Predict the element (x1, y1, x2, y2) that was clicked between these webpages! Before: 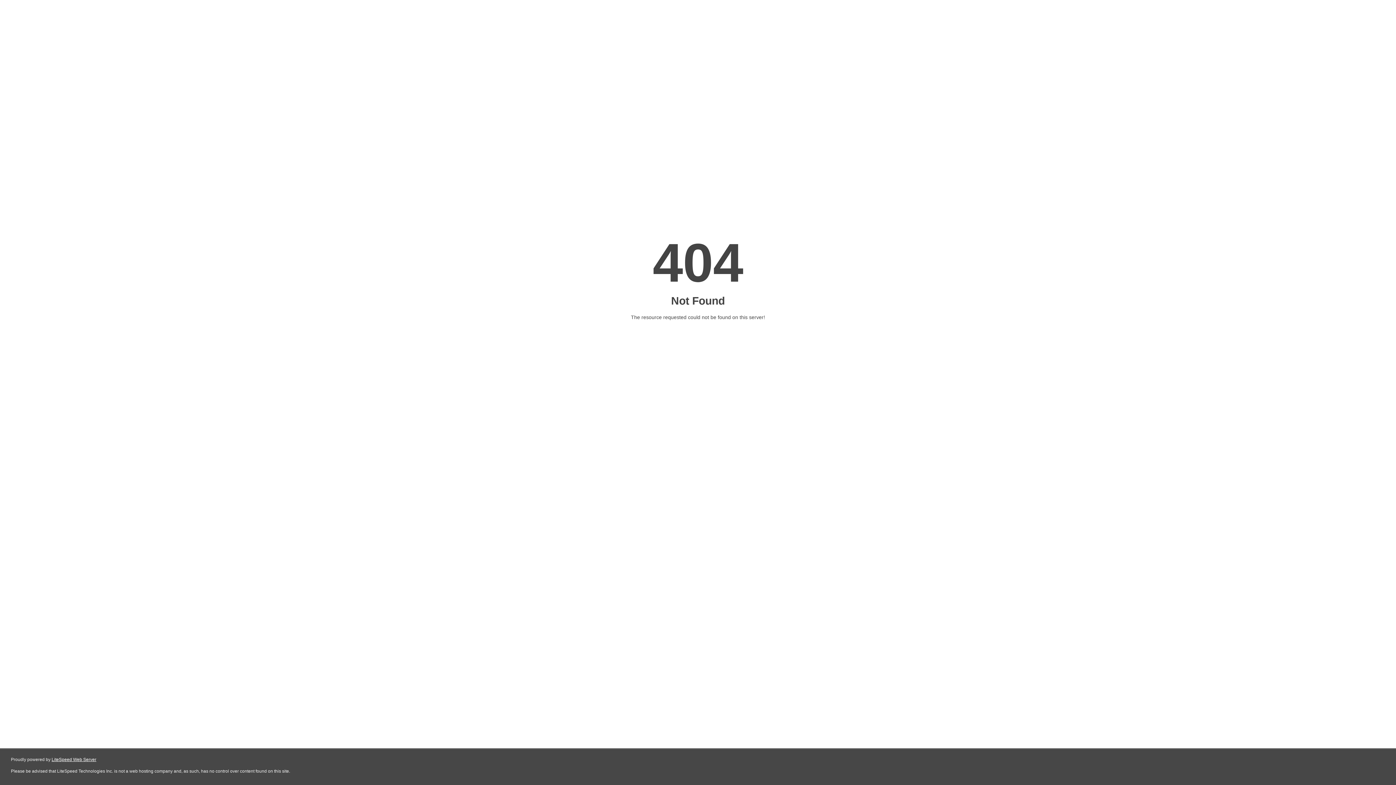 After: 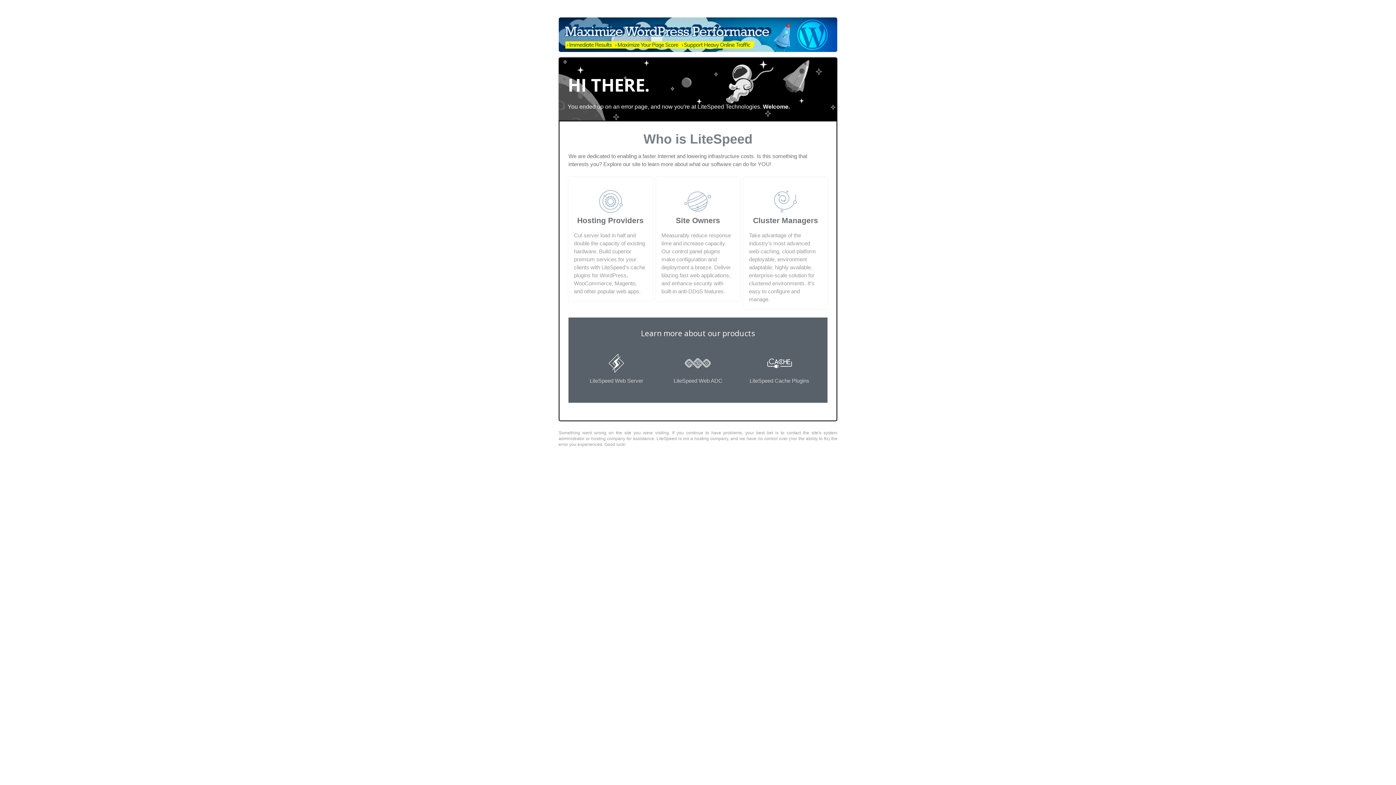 Action: label: LiteSpeed Web Server bbox: (51, 757, 96, 762)